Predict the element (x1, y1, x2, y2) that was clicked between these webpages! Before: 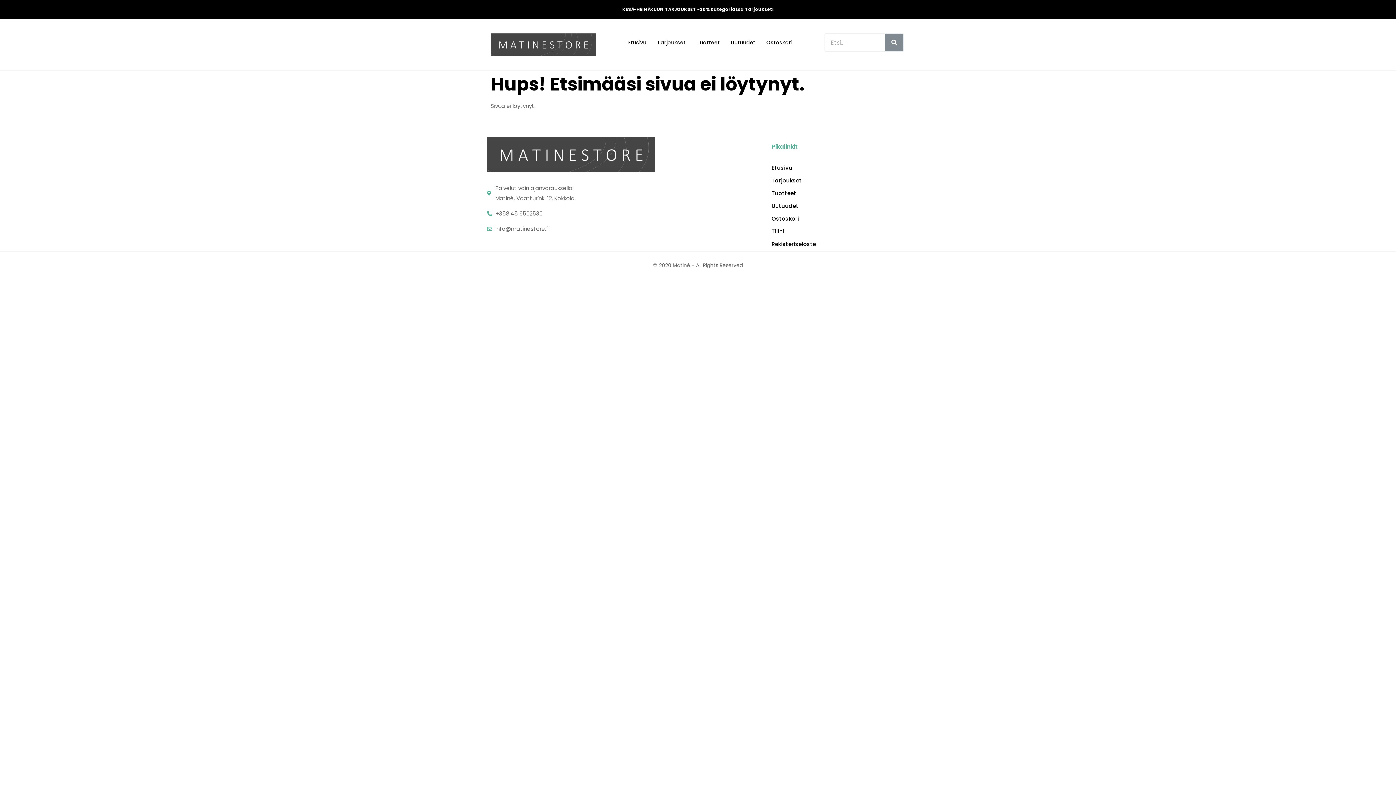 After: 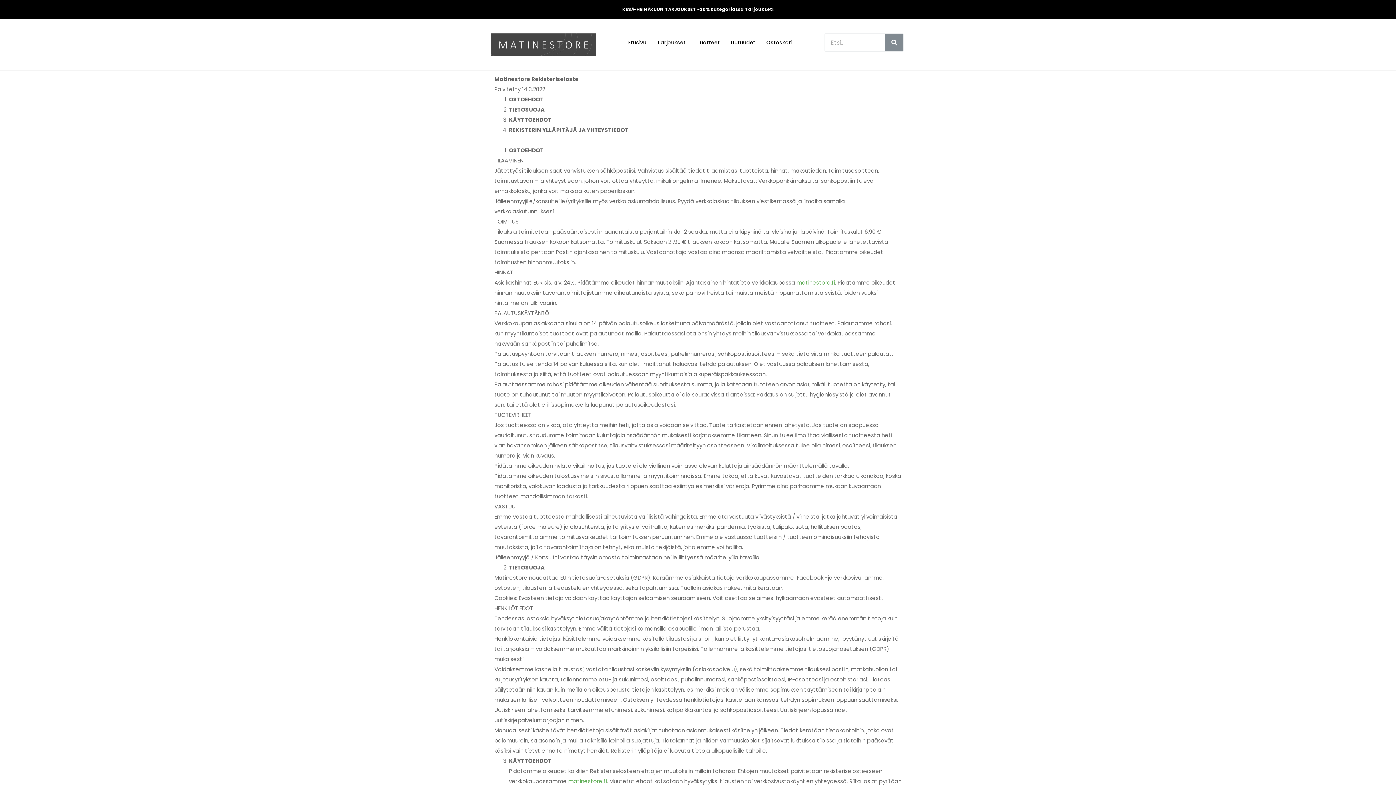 Action: bbox: (771, 240, 907, 248) label: Rekisteriseloste